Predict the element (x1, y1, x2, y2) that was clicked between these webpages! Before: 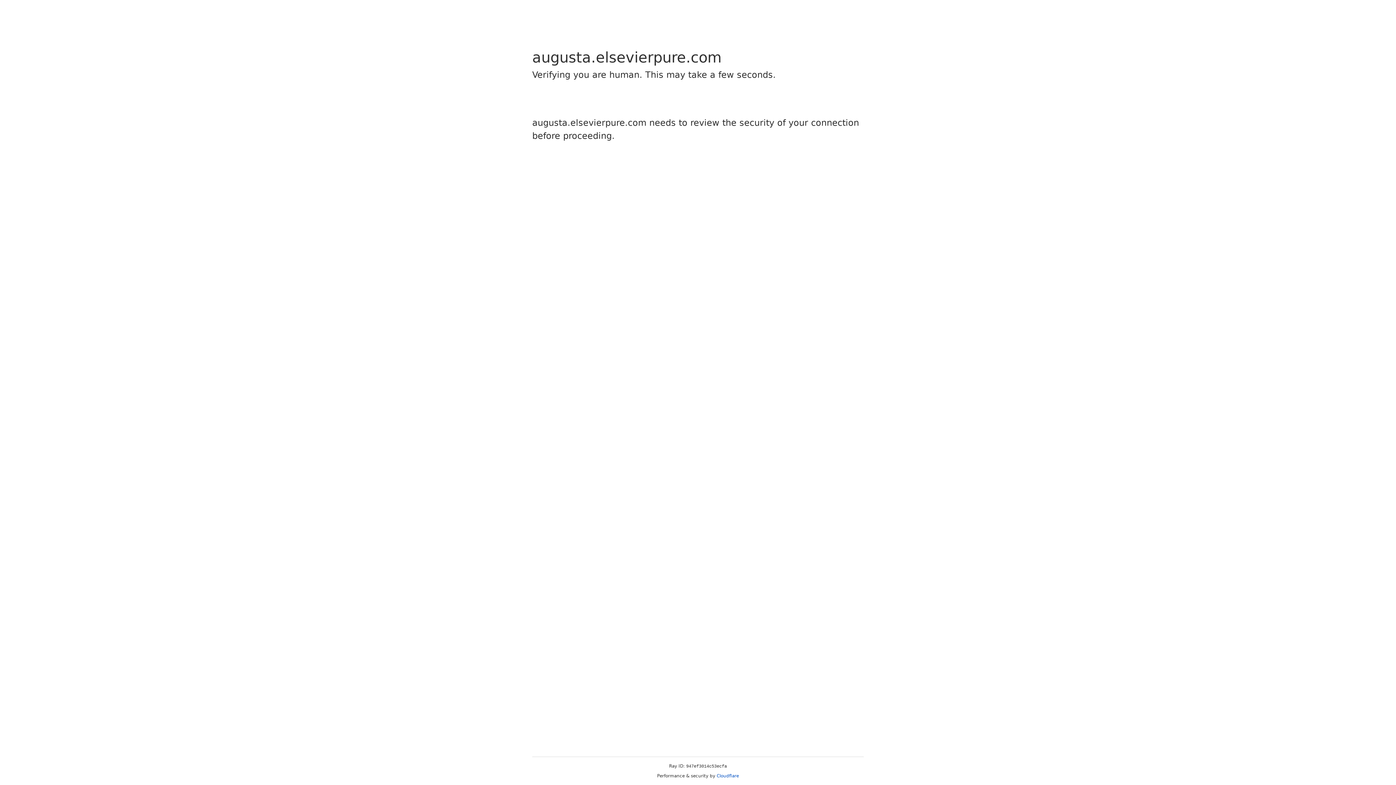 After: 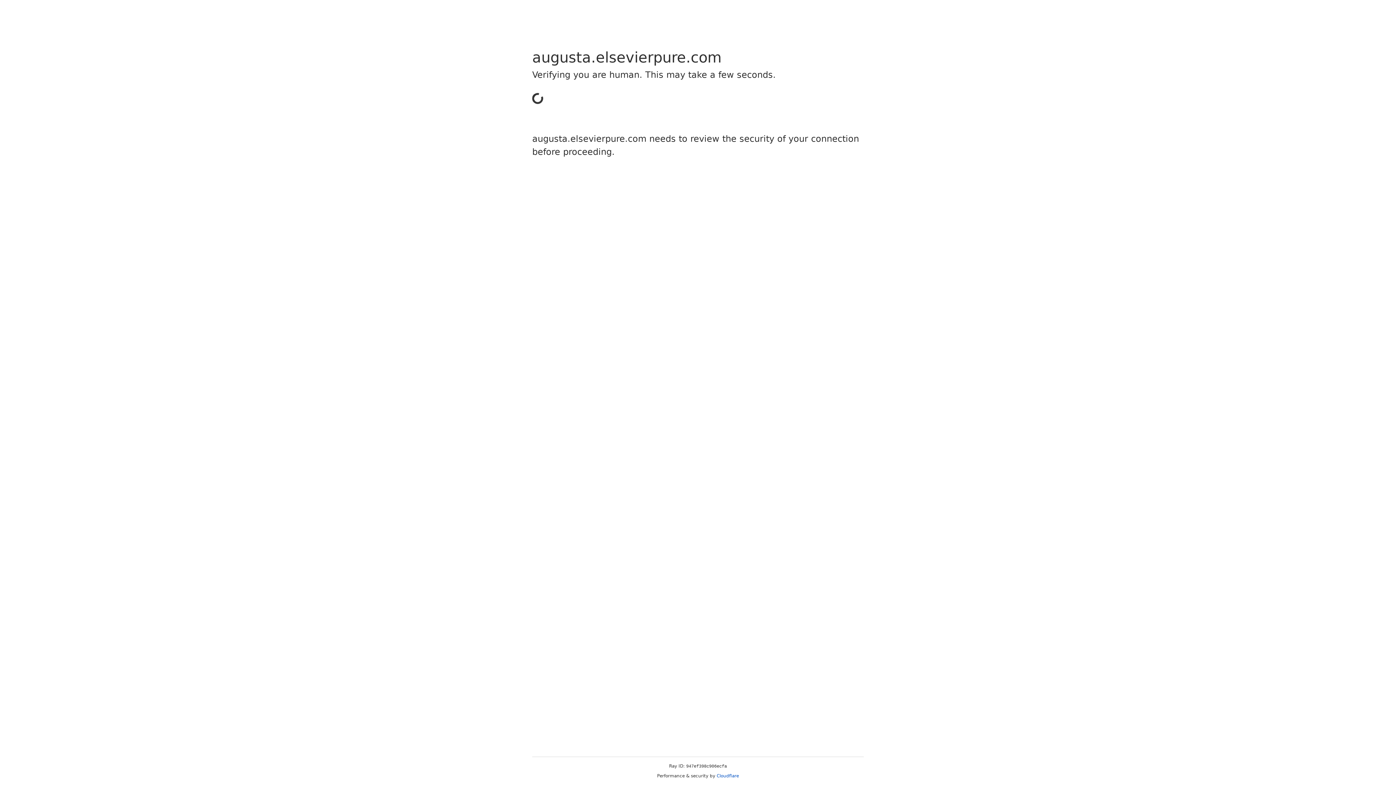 Action: label: Cloudflare bbox: (716, 773, 739, 778)